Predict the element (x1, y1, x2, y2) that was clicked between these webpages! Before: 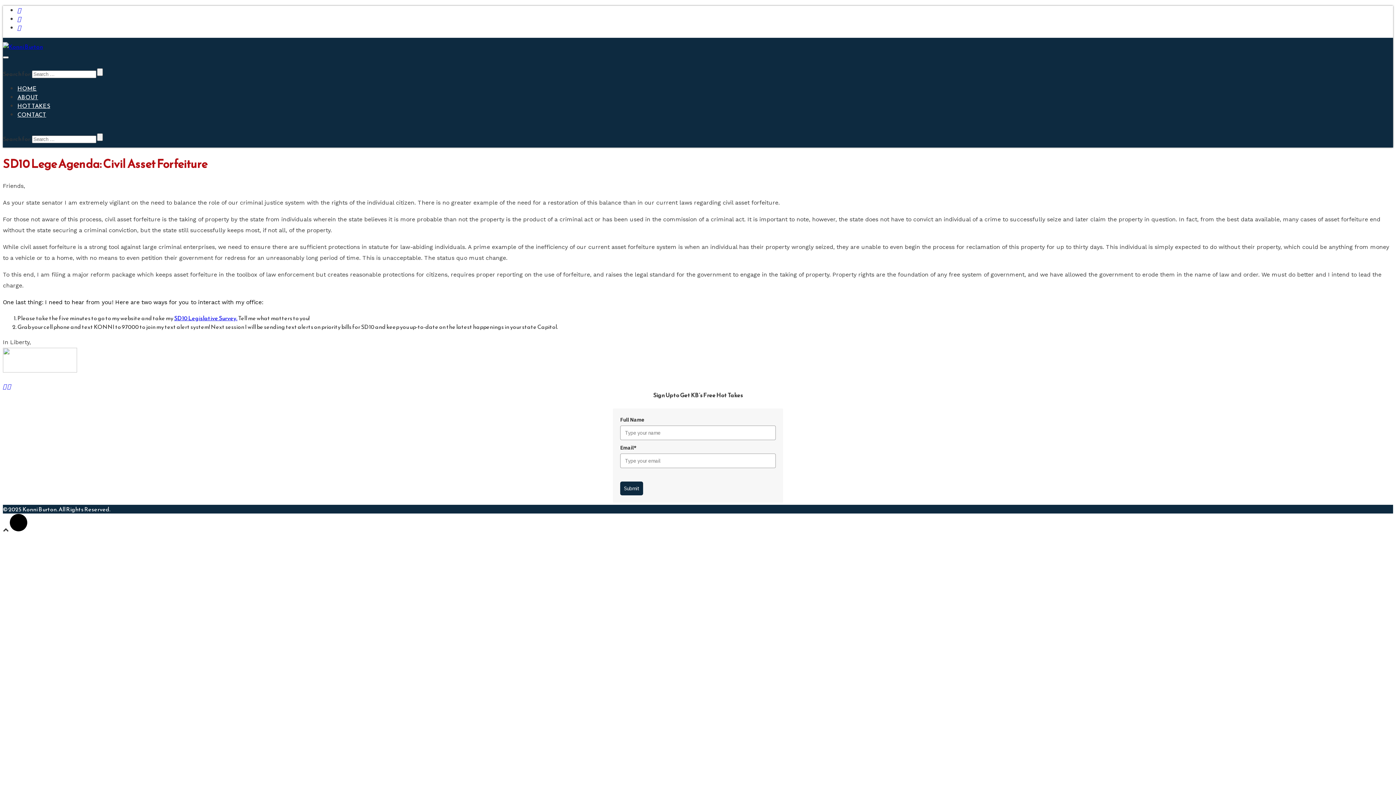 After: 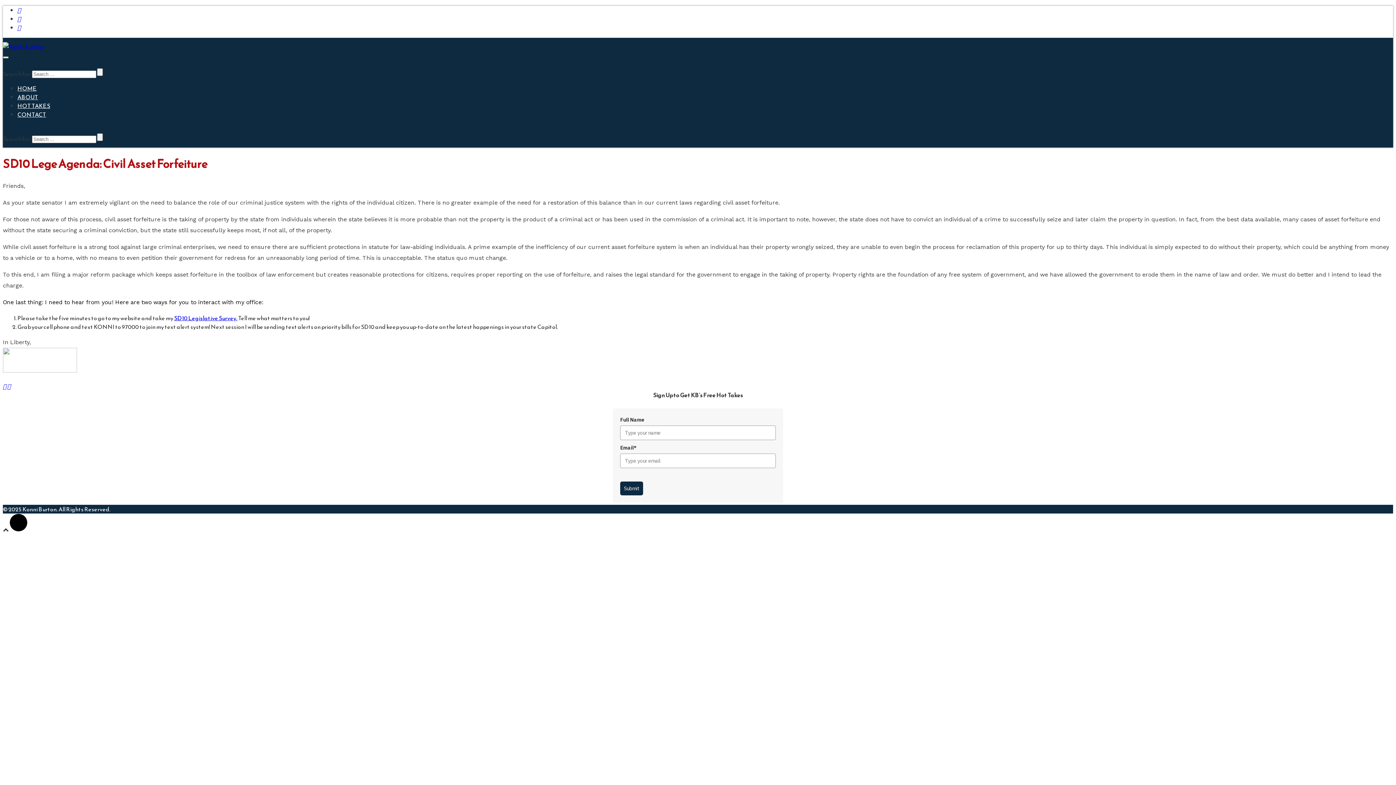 Action: bbox: (2, 56, 8, 58)